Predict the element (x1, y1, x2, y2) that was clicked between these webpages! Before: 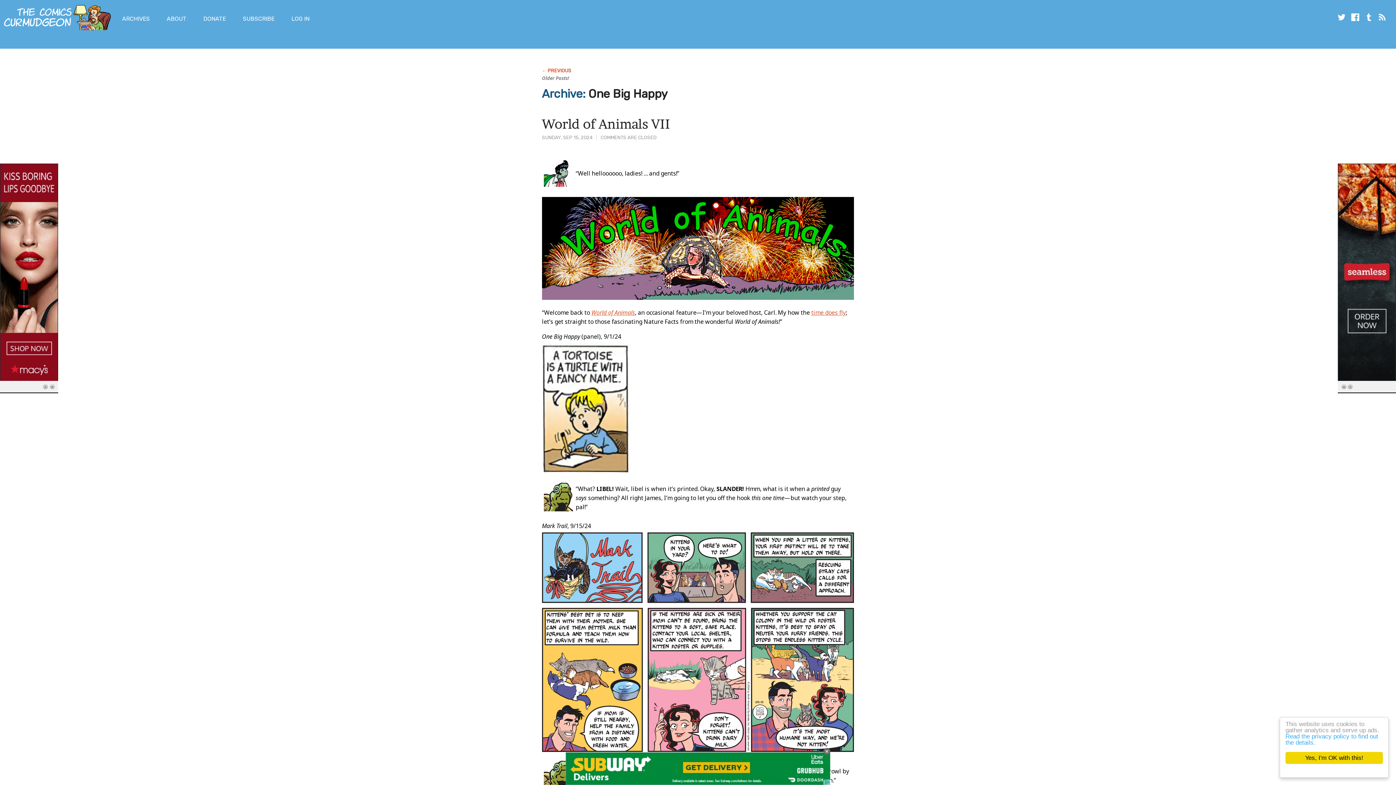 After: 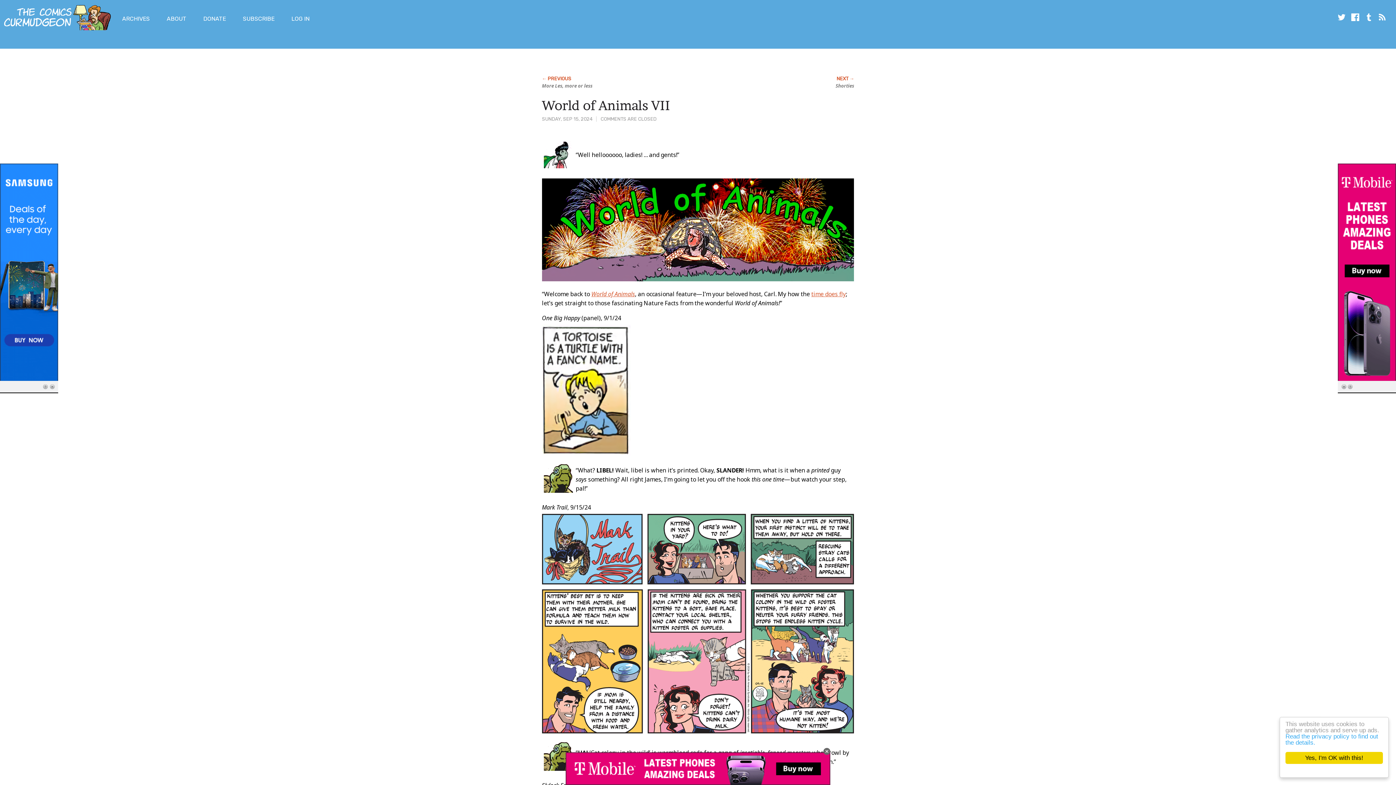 Action: bbox: (542, 115, 670, 131) label: World of Animals VII